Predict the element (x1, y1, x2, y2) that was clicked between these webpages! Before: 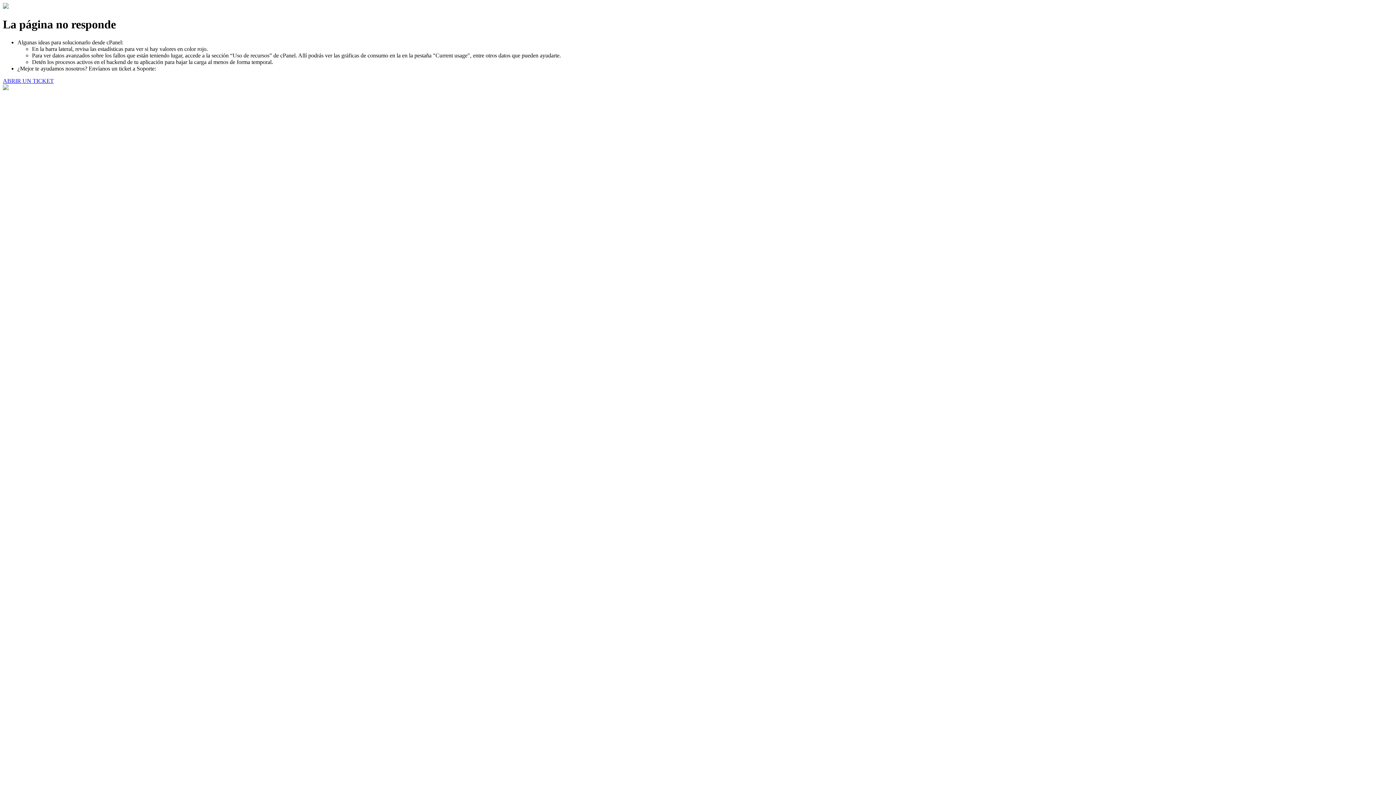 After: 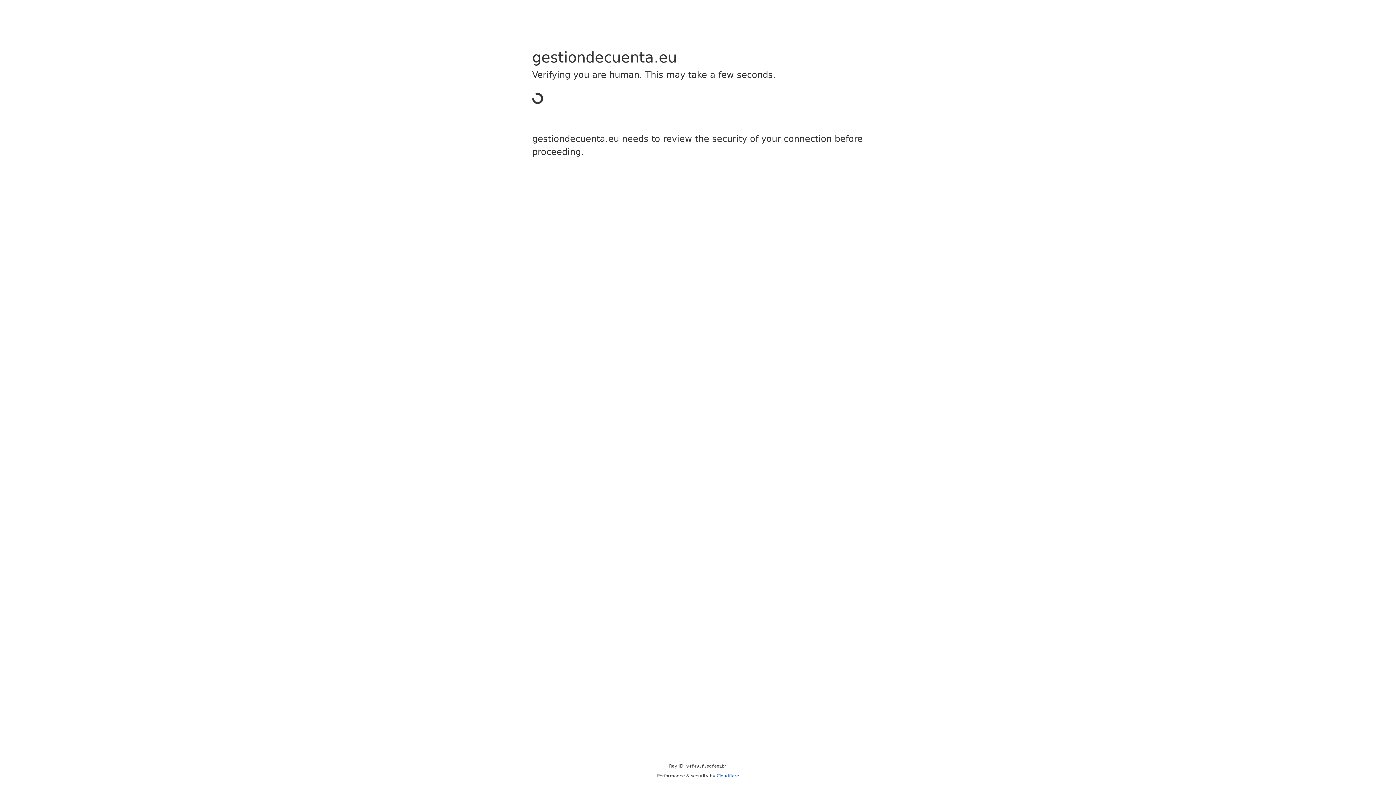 Action: bbox: (2, 77, 53, 83) label: ABRIR UN TICKET